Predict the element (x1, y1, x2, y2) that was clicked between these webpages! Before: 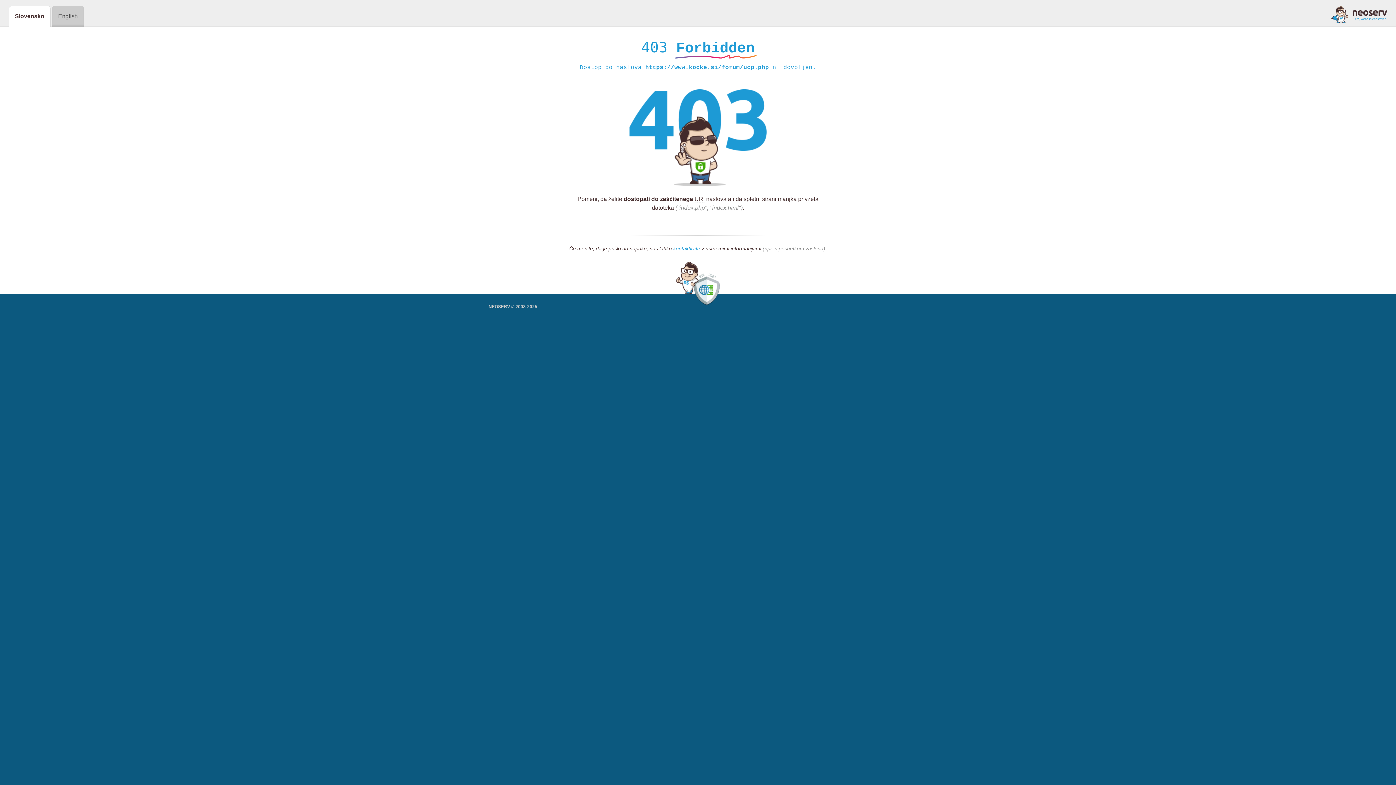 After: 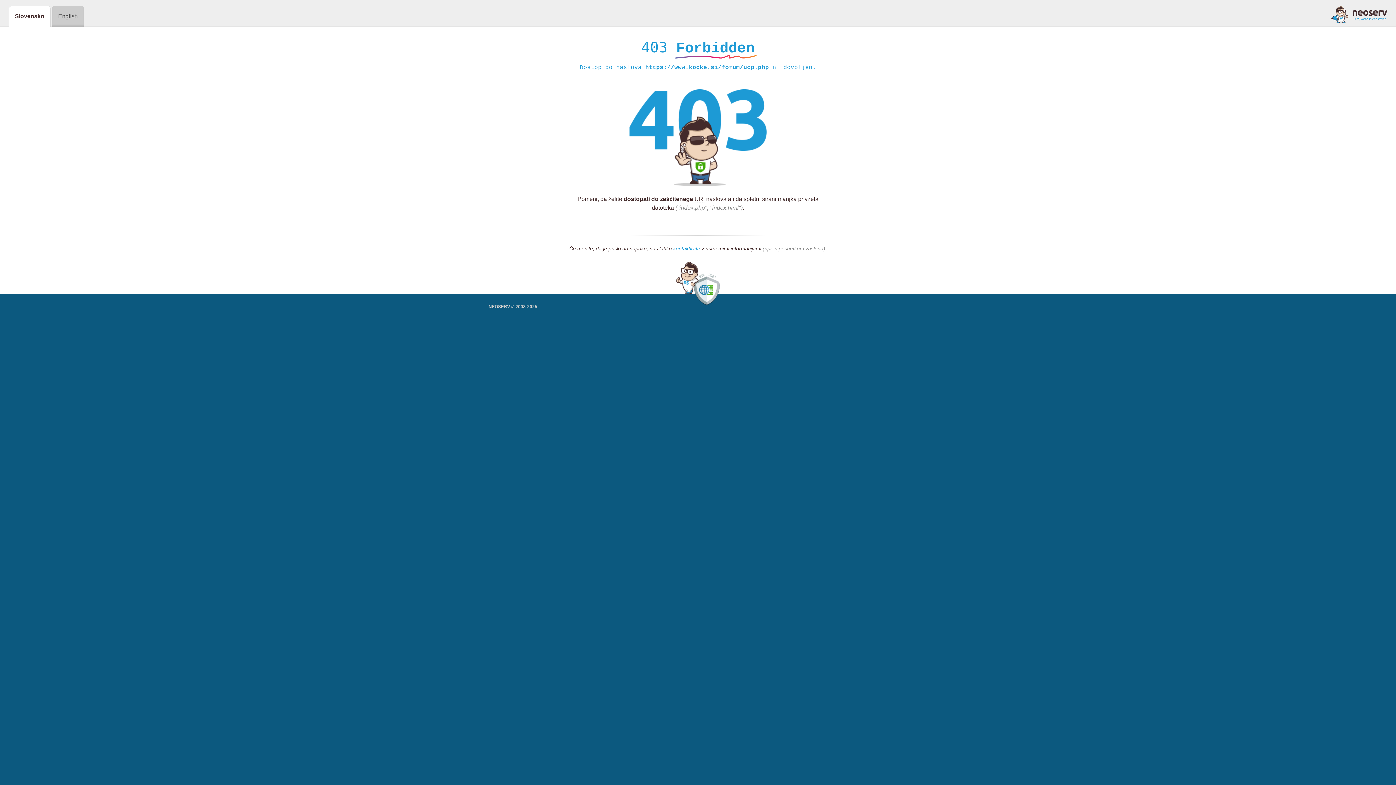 Action: bbox: (1331, 5, 1387, 23)